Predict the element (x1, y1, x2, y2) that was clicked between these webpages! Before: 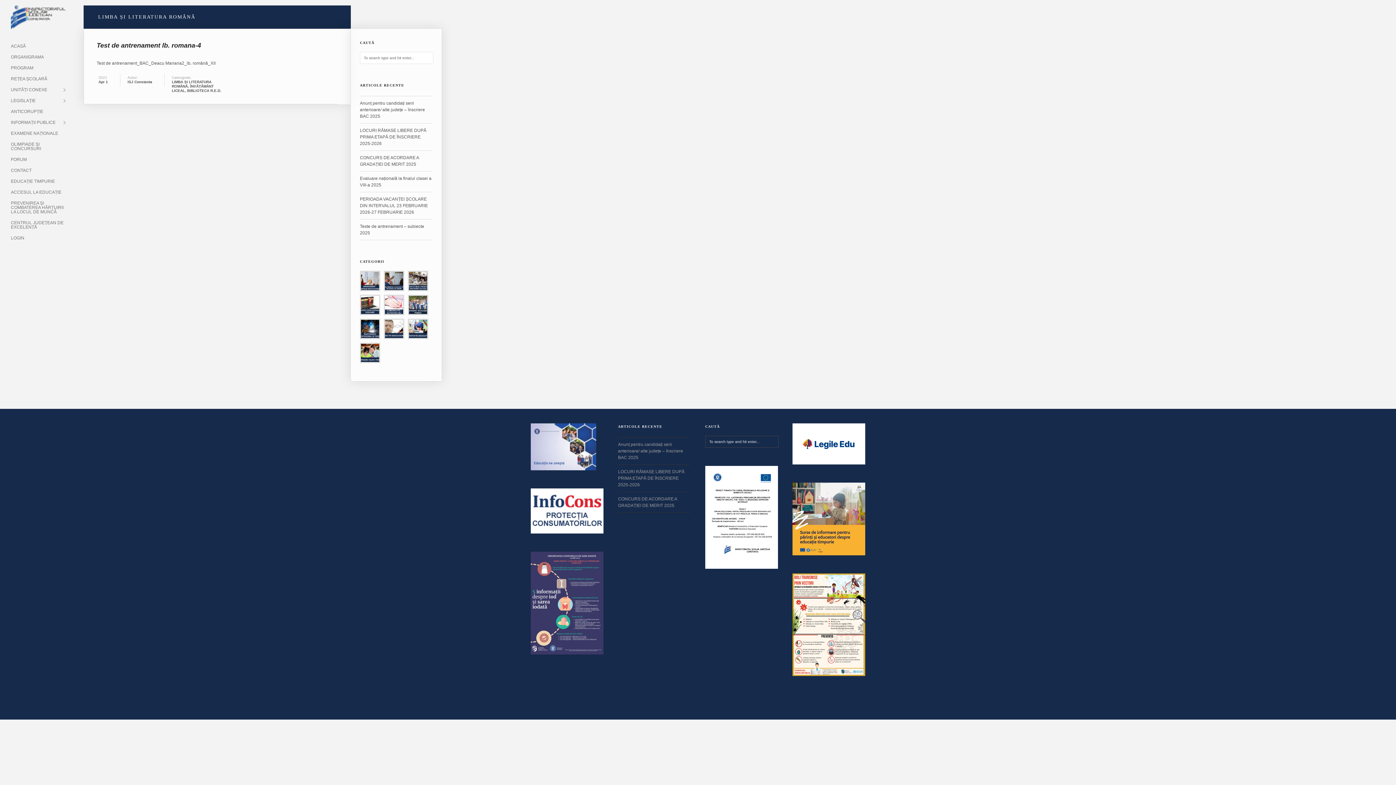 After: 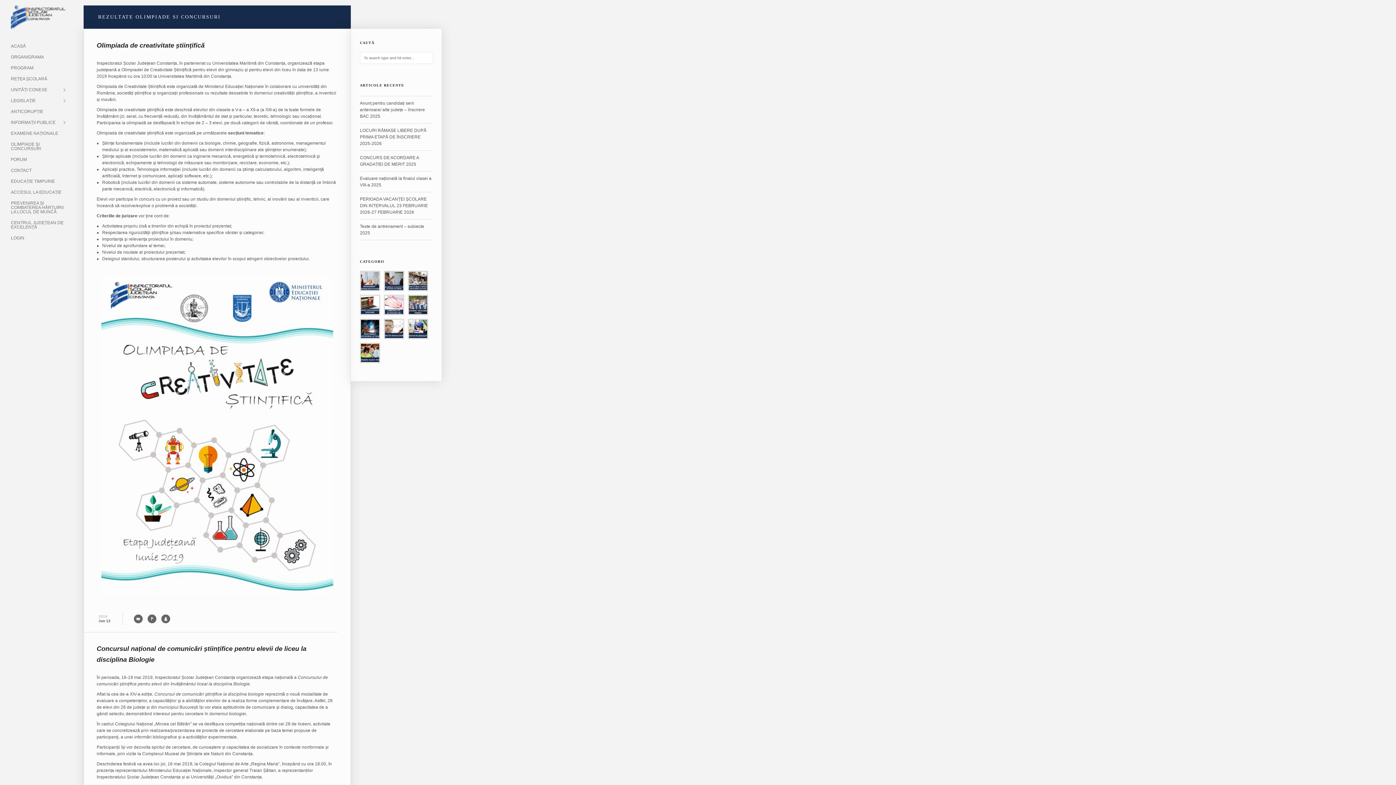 Action: label: OLIMPIADE ŞI CONCURSURI bbox: (10, 138, 69, 154)